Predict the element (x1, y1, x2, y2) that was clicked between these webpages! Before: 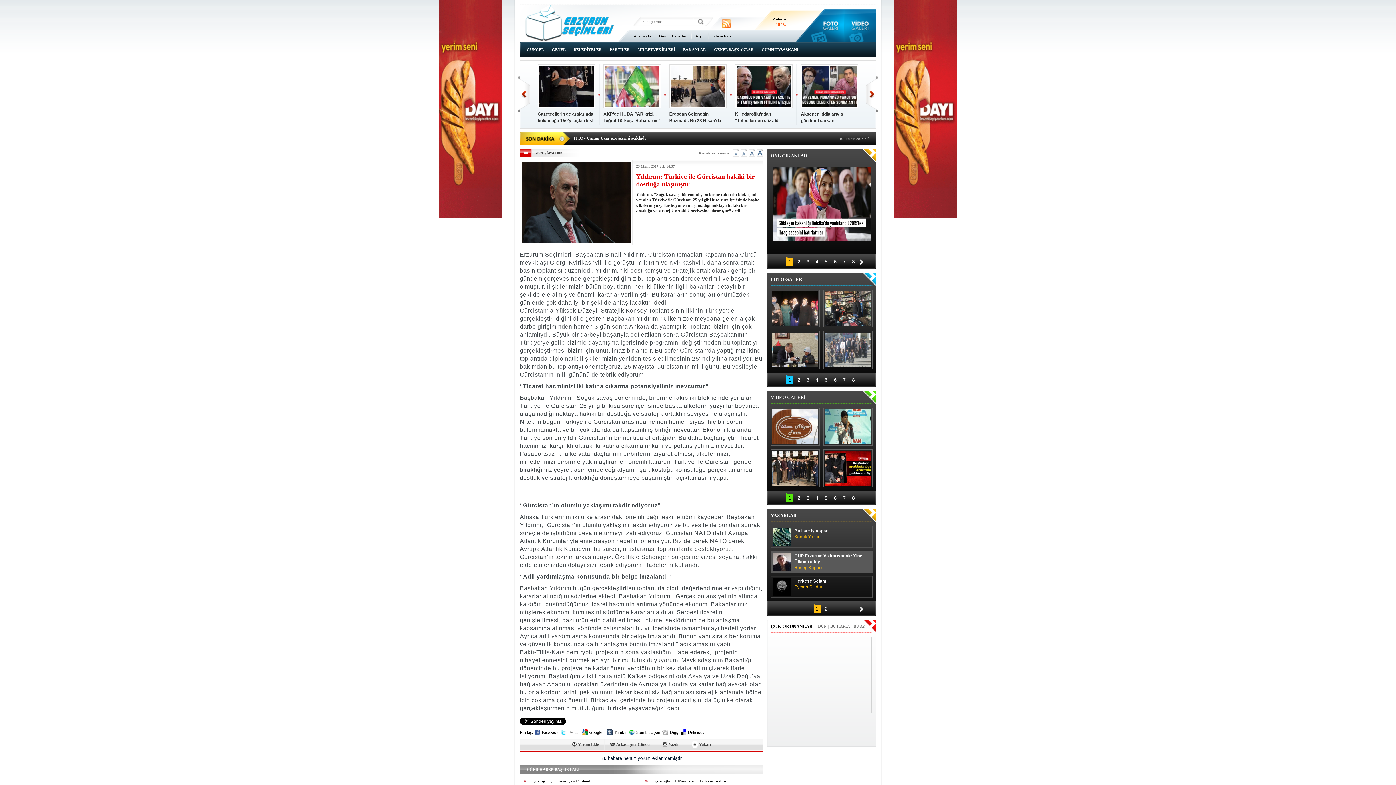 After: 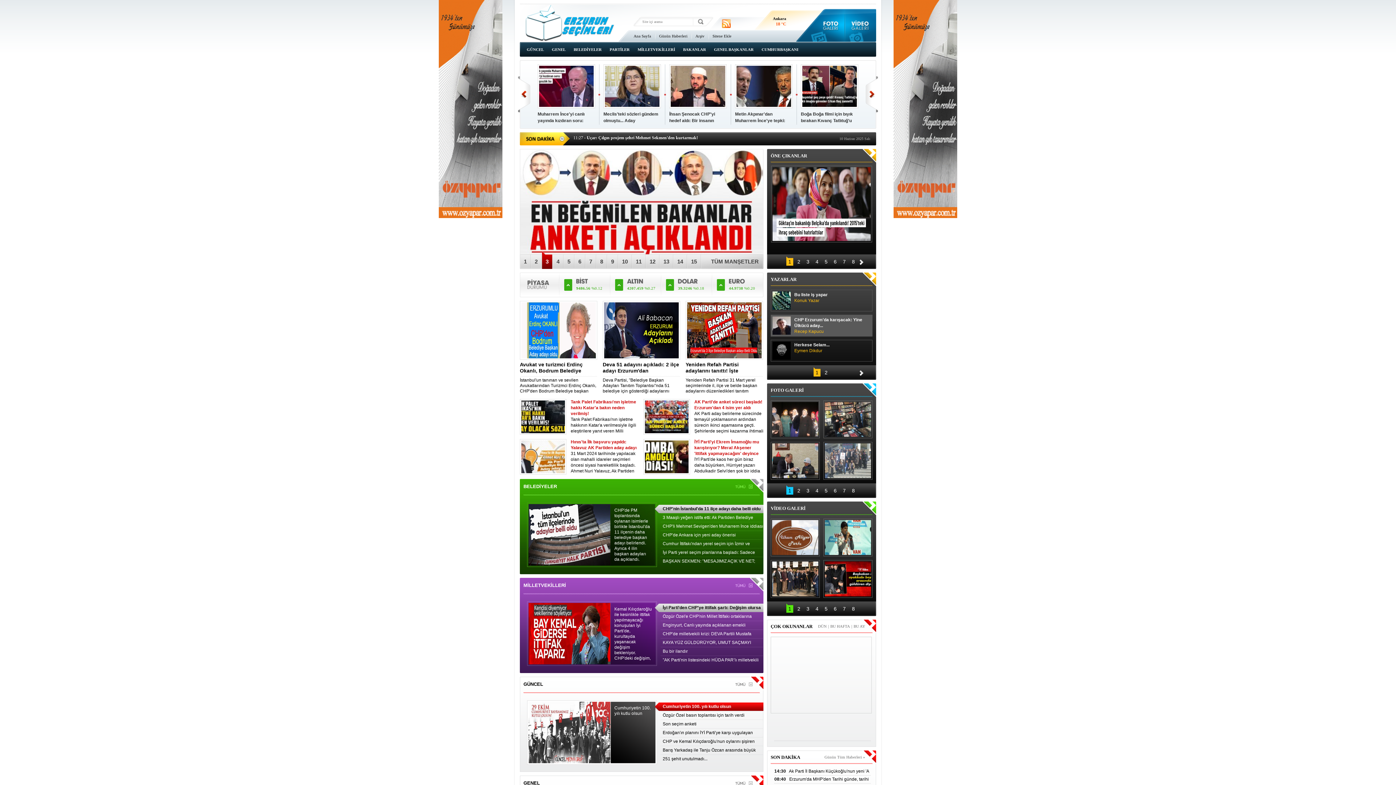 Action: bbox: (520, 150, 562, 154) label: Anasayfaya Dön